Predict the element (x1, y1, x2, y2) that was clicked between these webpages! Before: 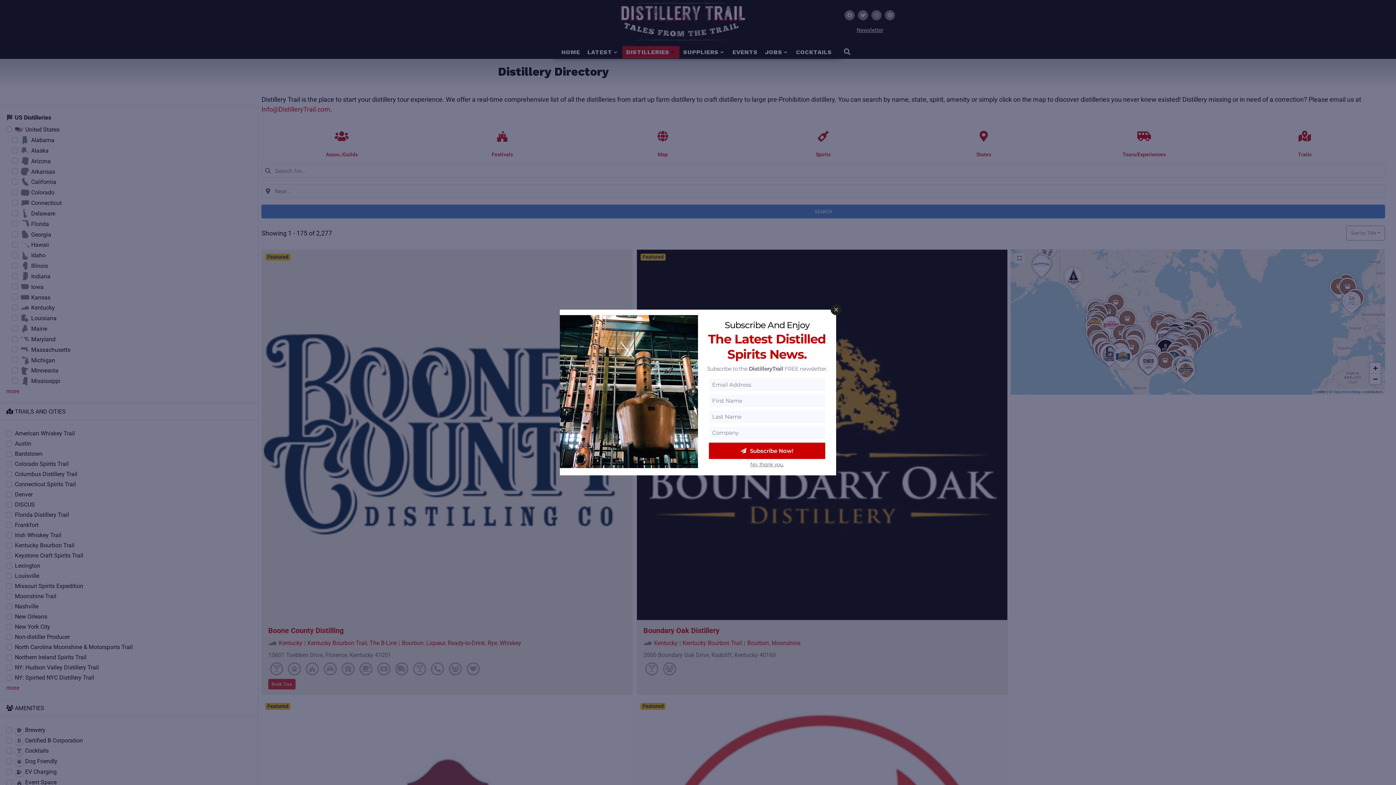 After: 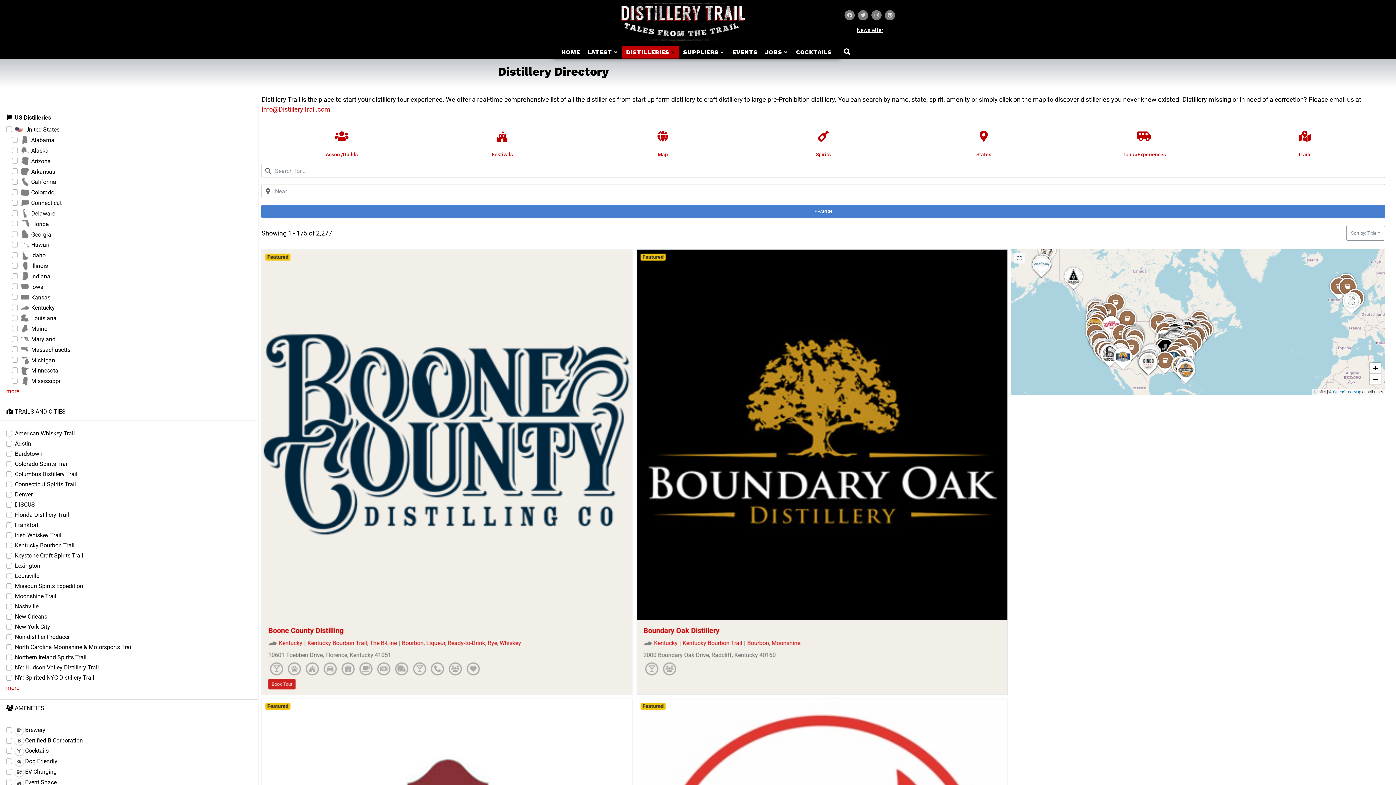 Action: label: No, thank you. bbox: (750, 461, 784, 468)